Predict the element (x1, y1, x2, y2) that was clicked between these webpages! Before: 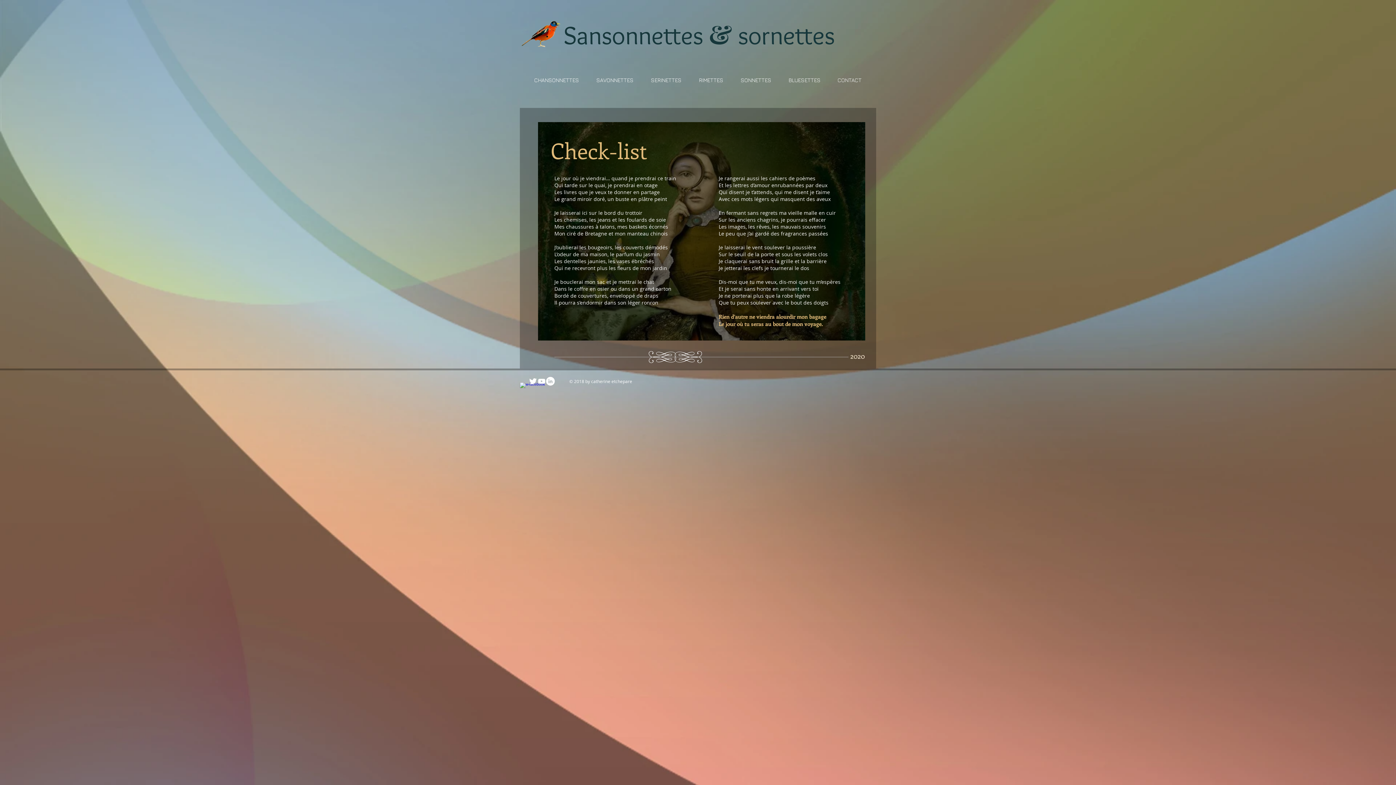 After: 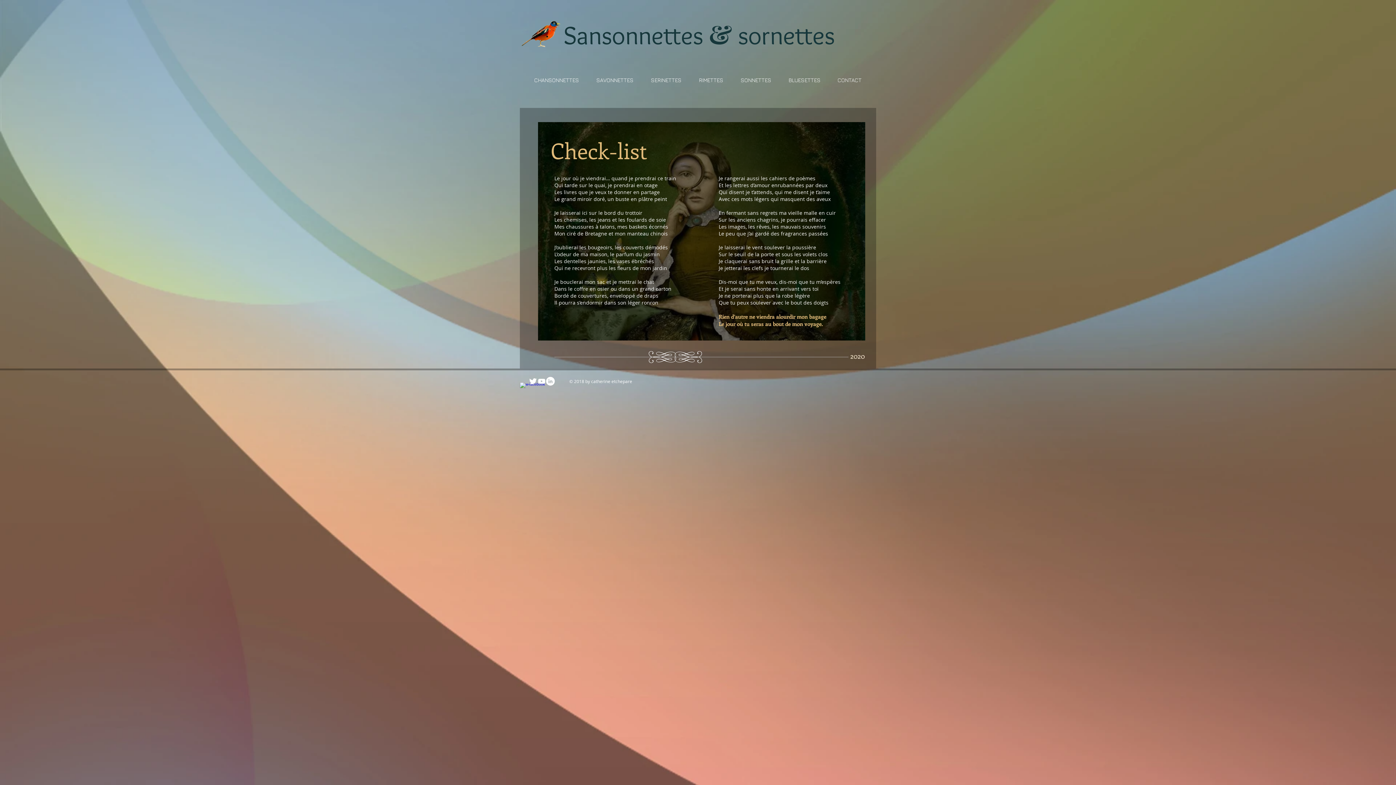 Action: label: RIMETTES bbox: (690, 76, 732, 82)